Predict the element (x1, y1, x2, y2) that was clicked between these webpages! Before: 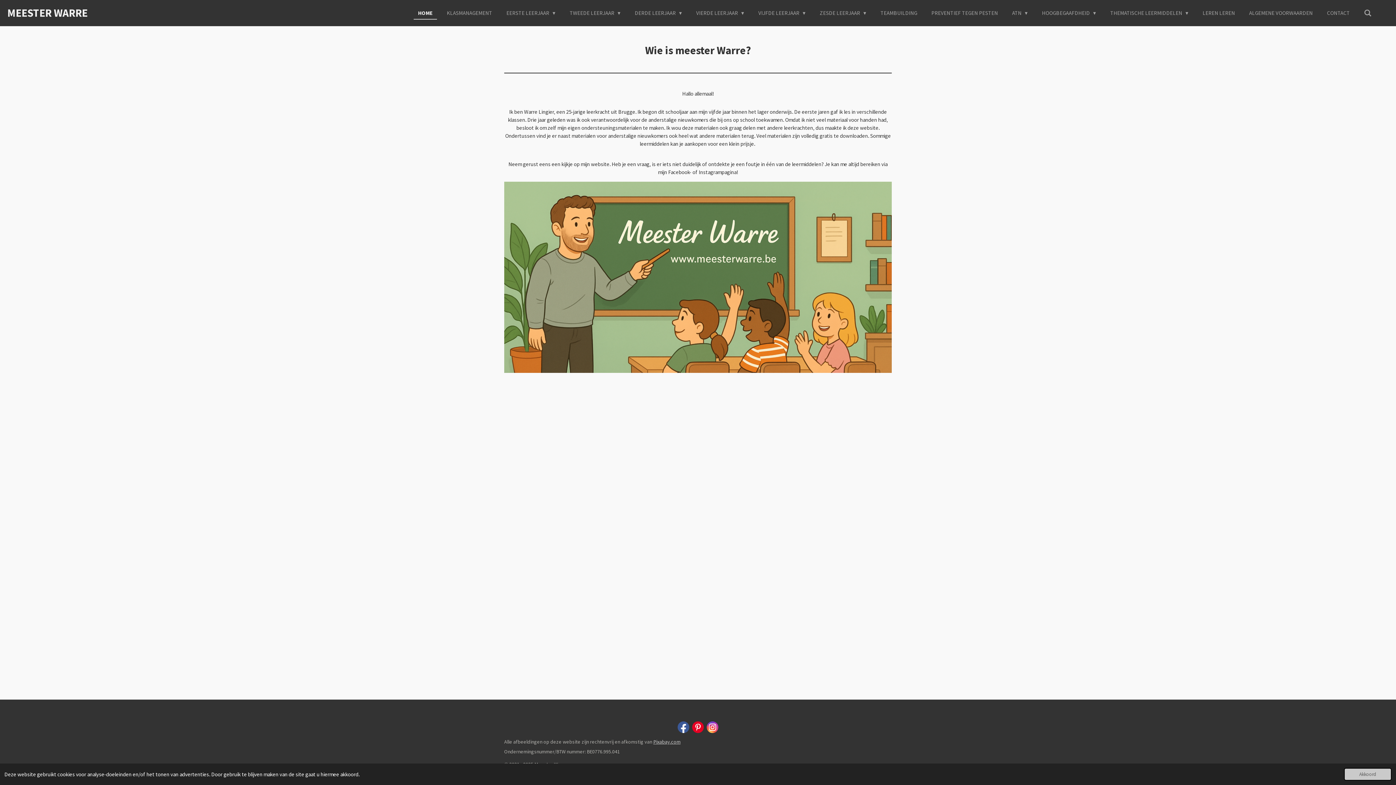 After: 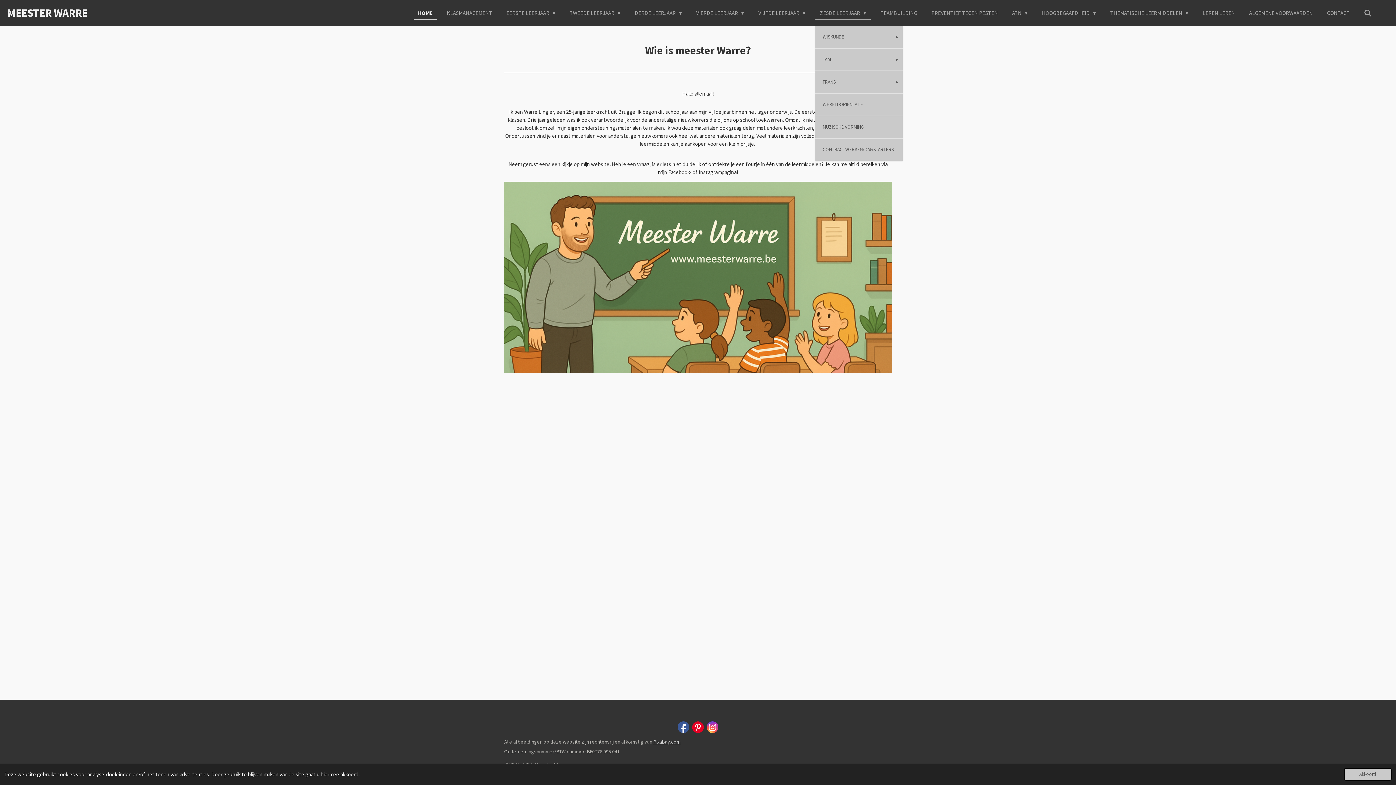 Action: bbox: (815, 7, 870, 18) label: ZESDE LEERJAAR 